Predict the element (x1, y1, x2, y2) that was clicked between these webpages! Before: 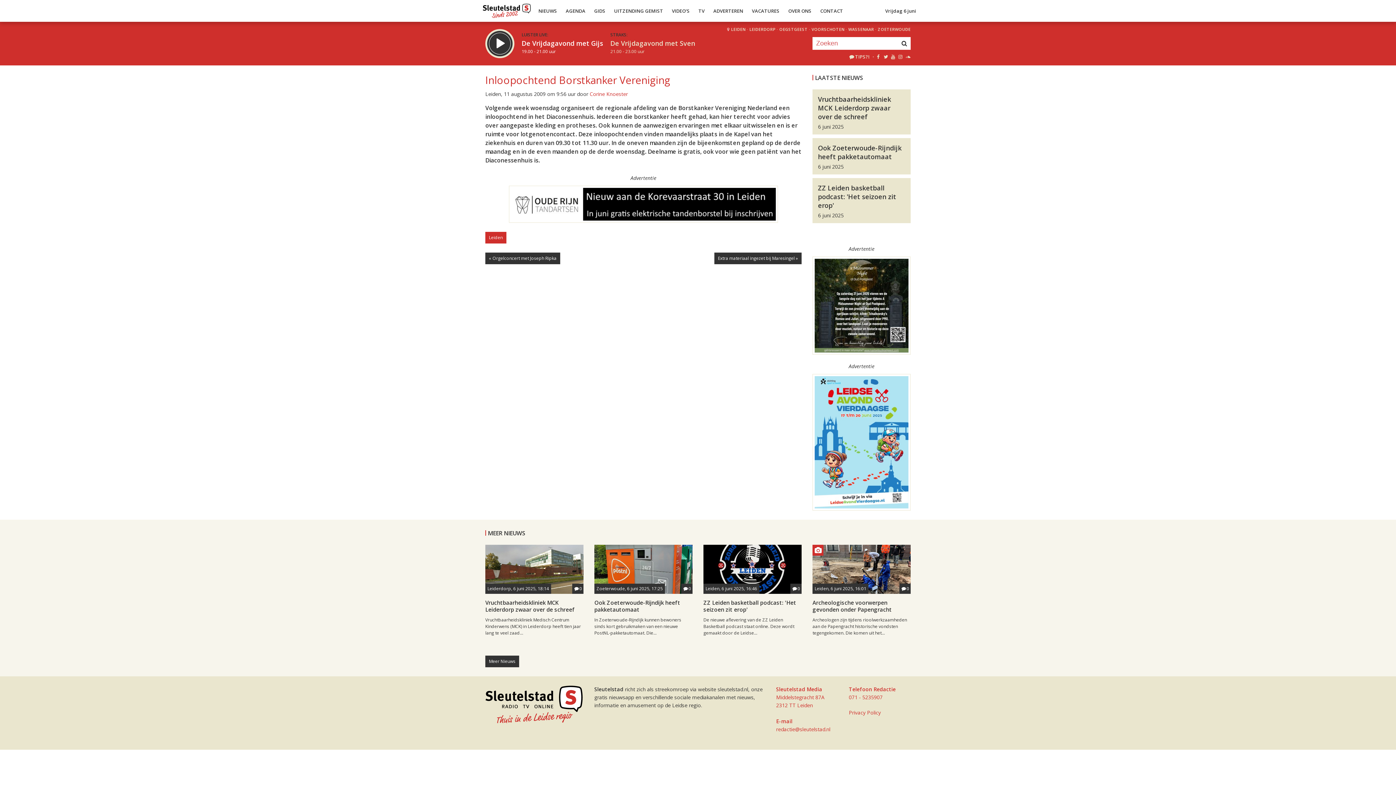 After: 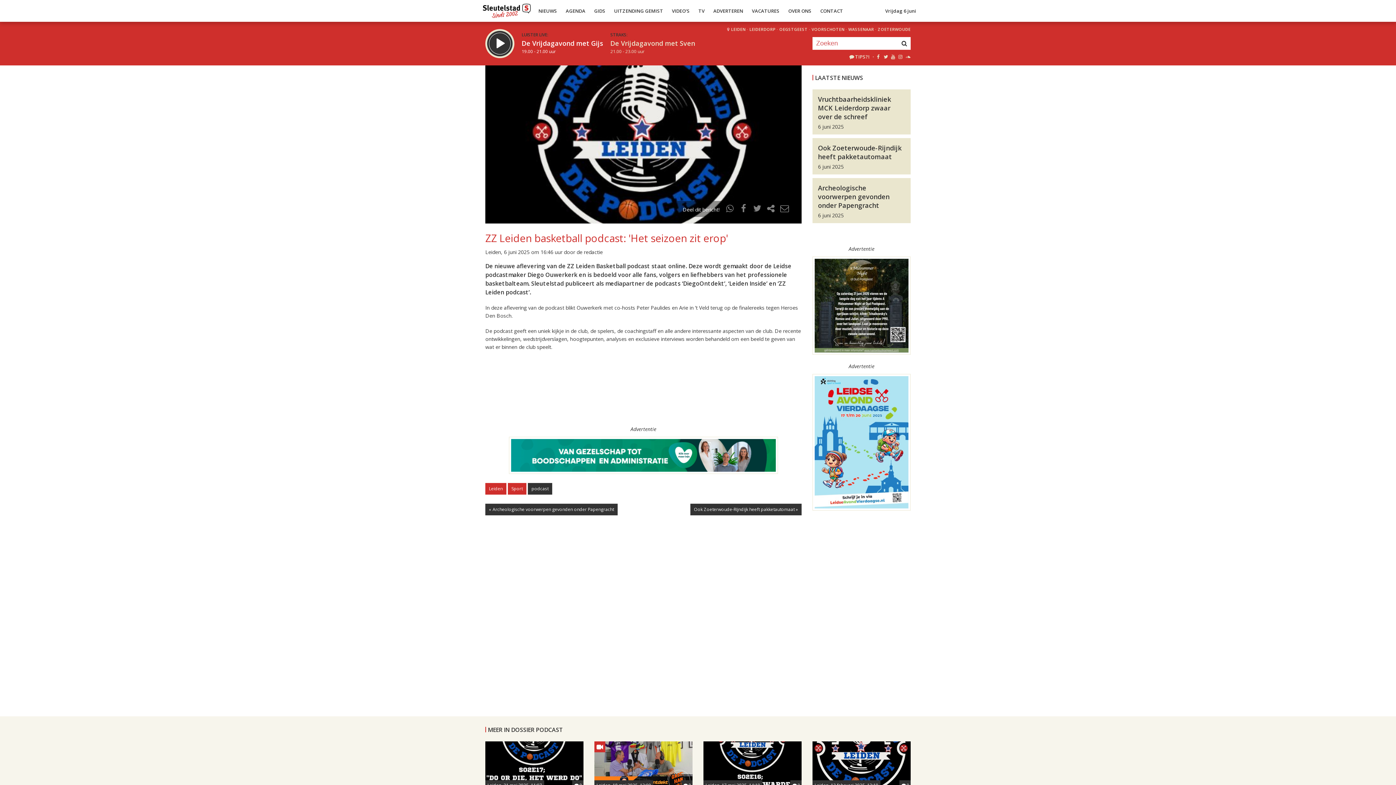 Action: bbox: (812, 178, 910, 223) label: ZZ Leiden basketball podcast: 'Het seizoen zit erop'
6 juni 2025